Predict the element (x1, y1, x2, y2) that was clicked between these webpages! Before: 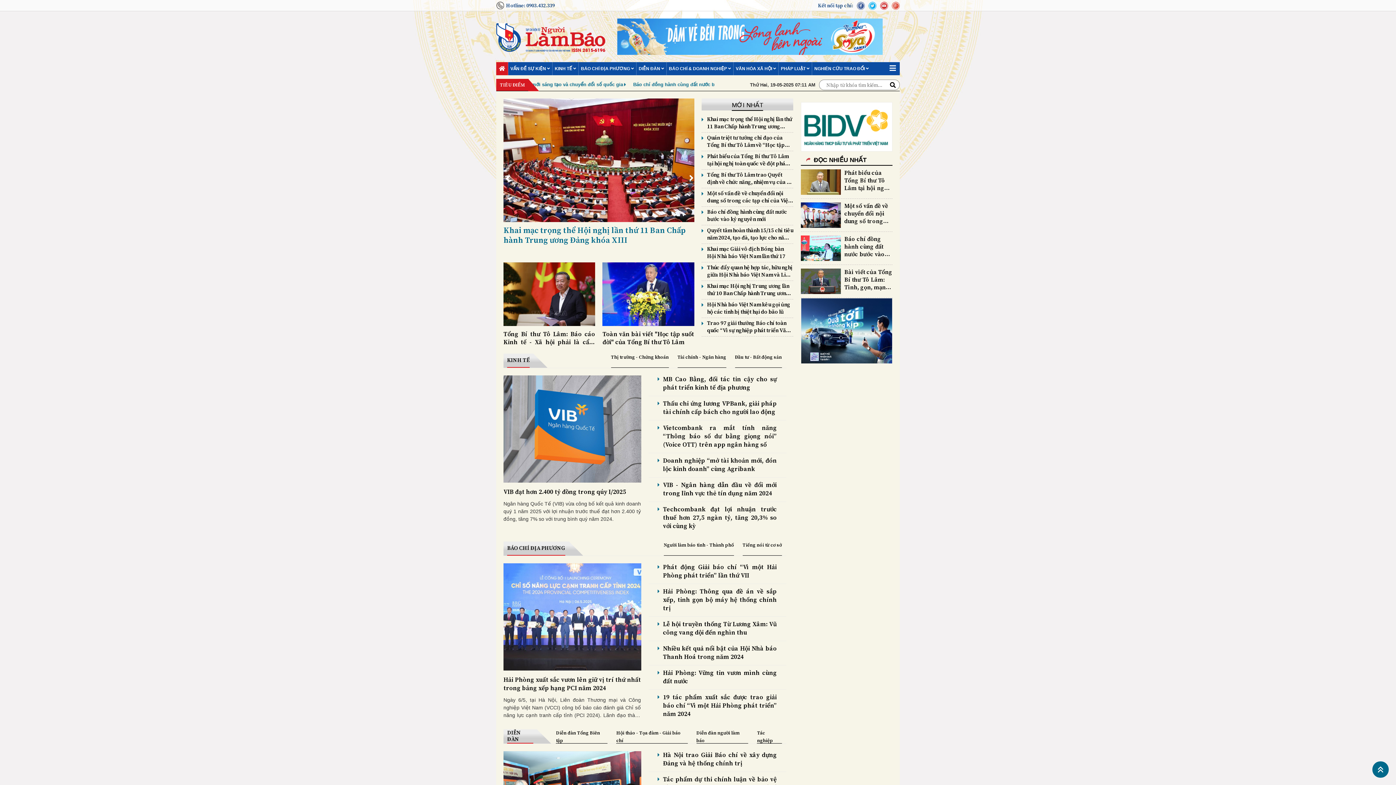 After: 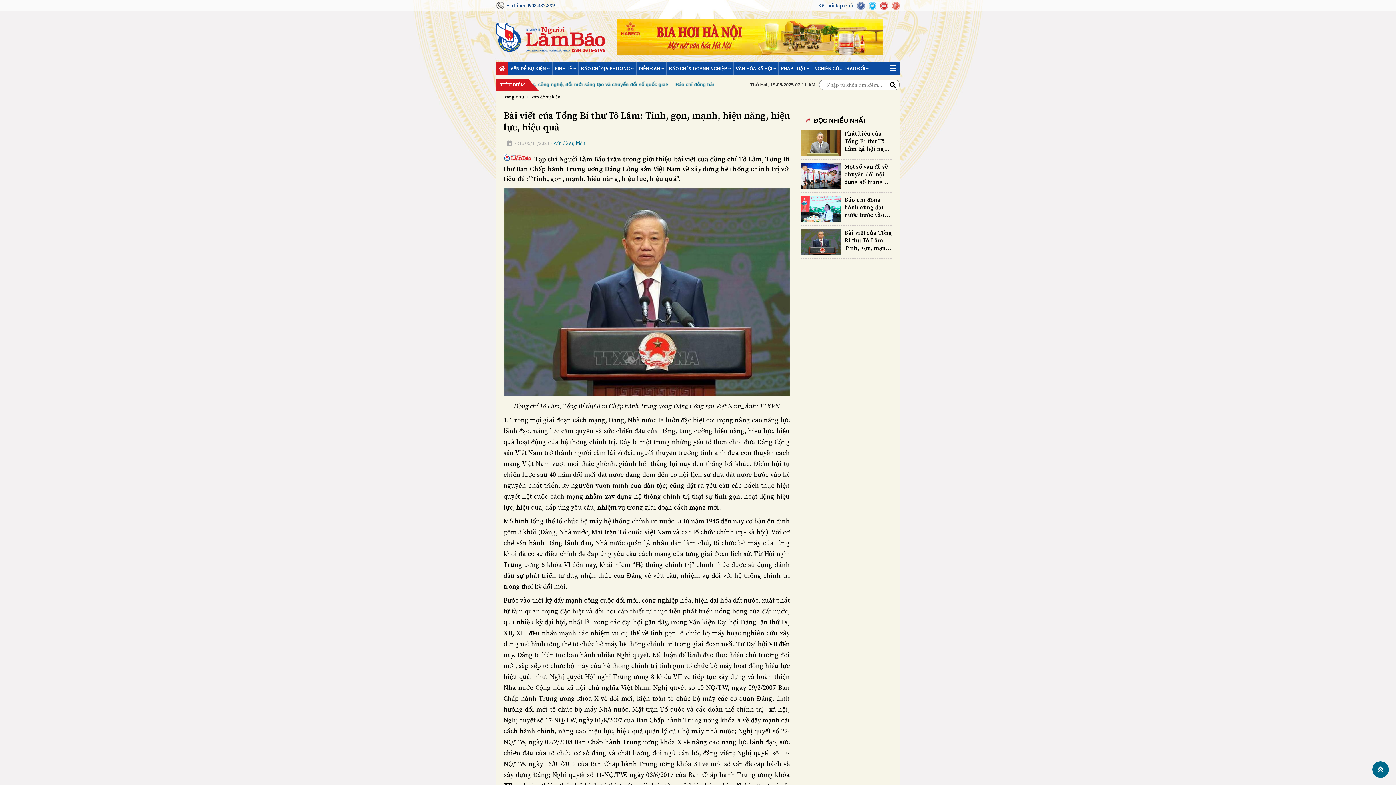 Action: bbox: (844, 268, 892, 291) label: Bài viết của Tổng Bí thư Tô Lâm: Tinh, gọn, mạnh, hiệu năng, hiệu lực, hiệu quả